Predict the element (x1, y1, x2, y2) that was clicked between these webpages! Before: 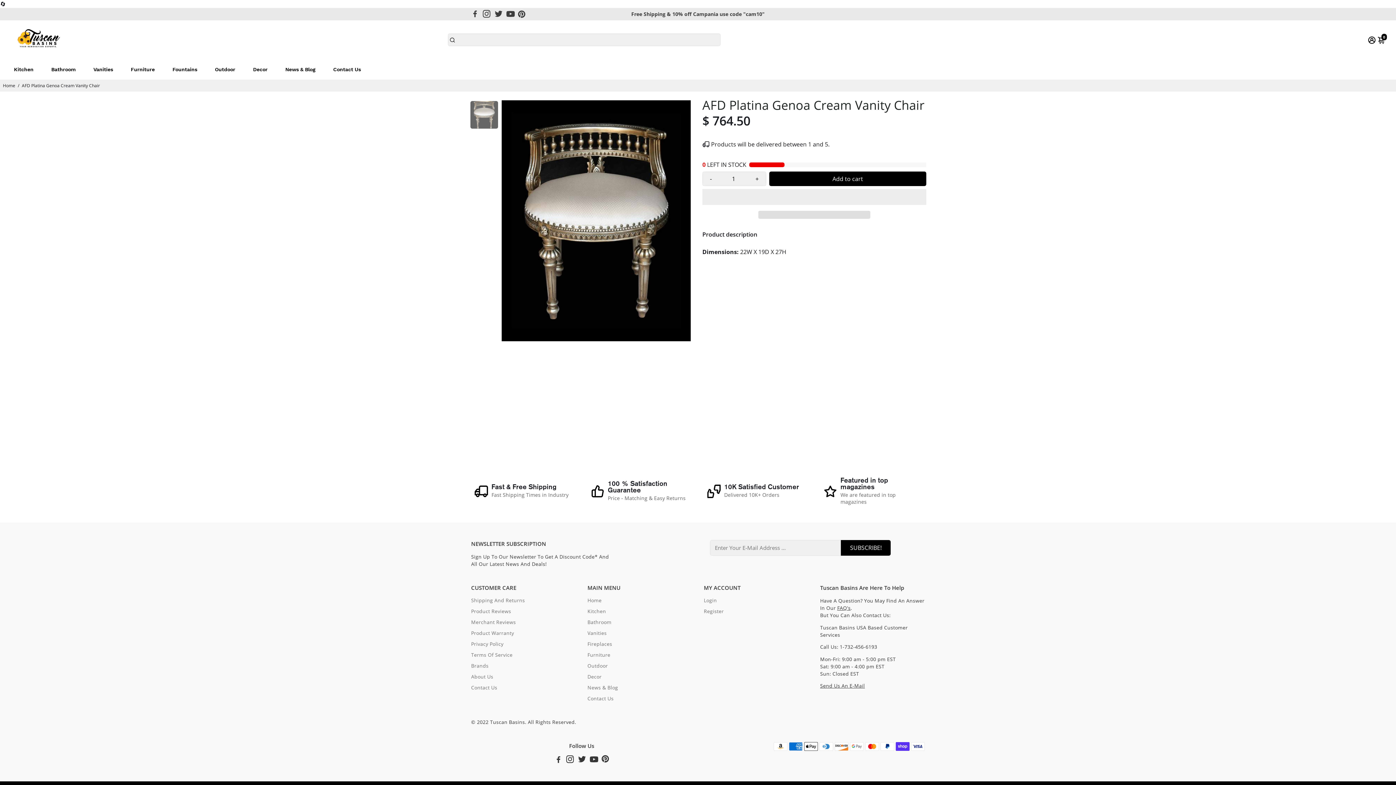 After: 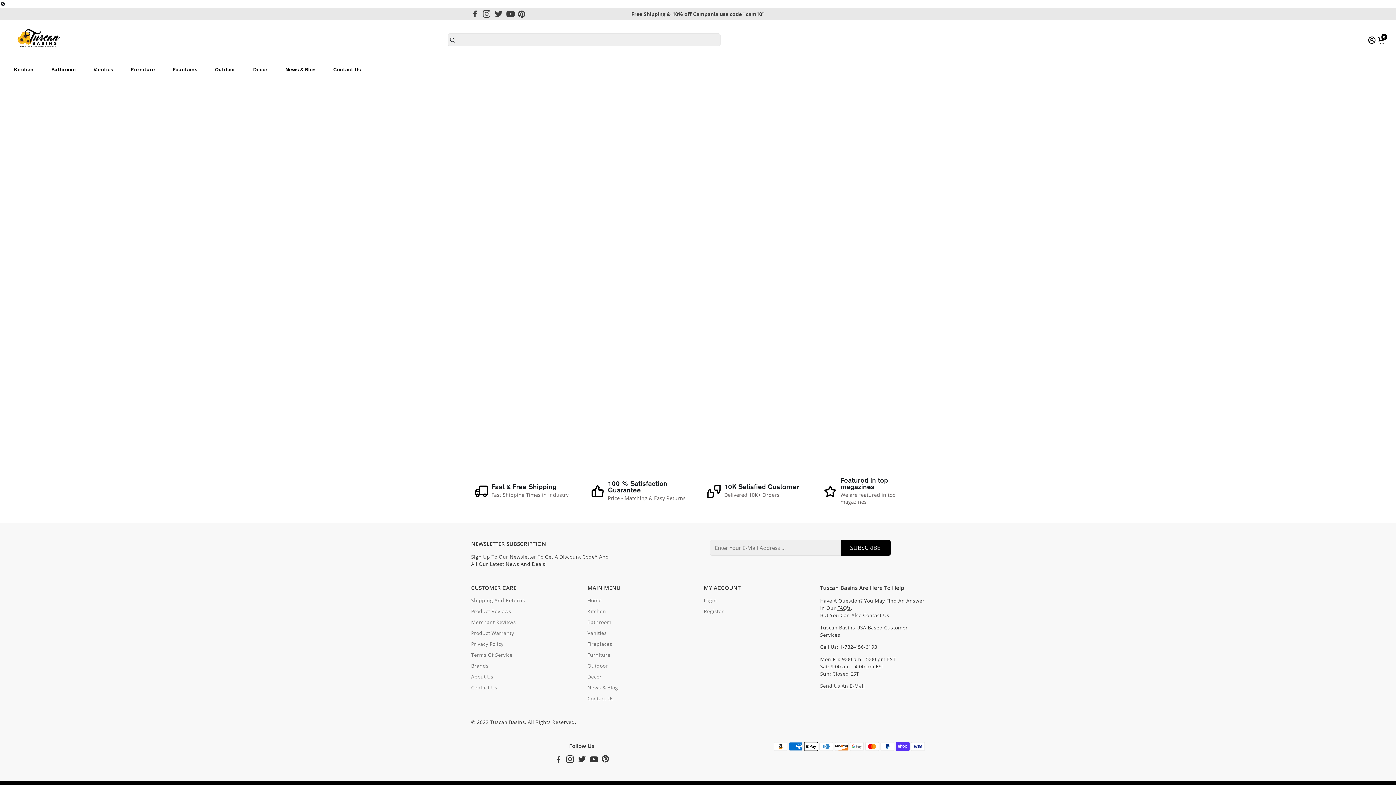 Action: label: Contact Us bbox: (471, 684, 525, 691)